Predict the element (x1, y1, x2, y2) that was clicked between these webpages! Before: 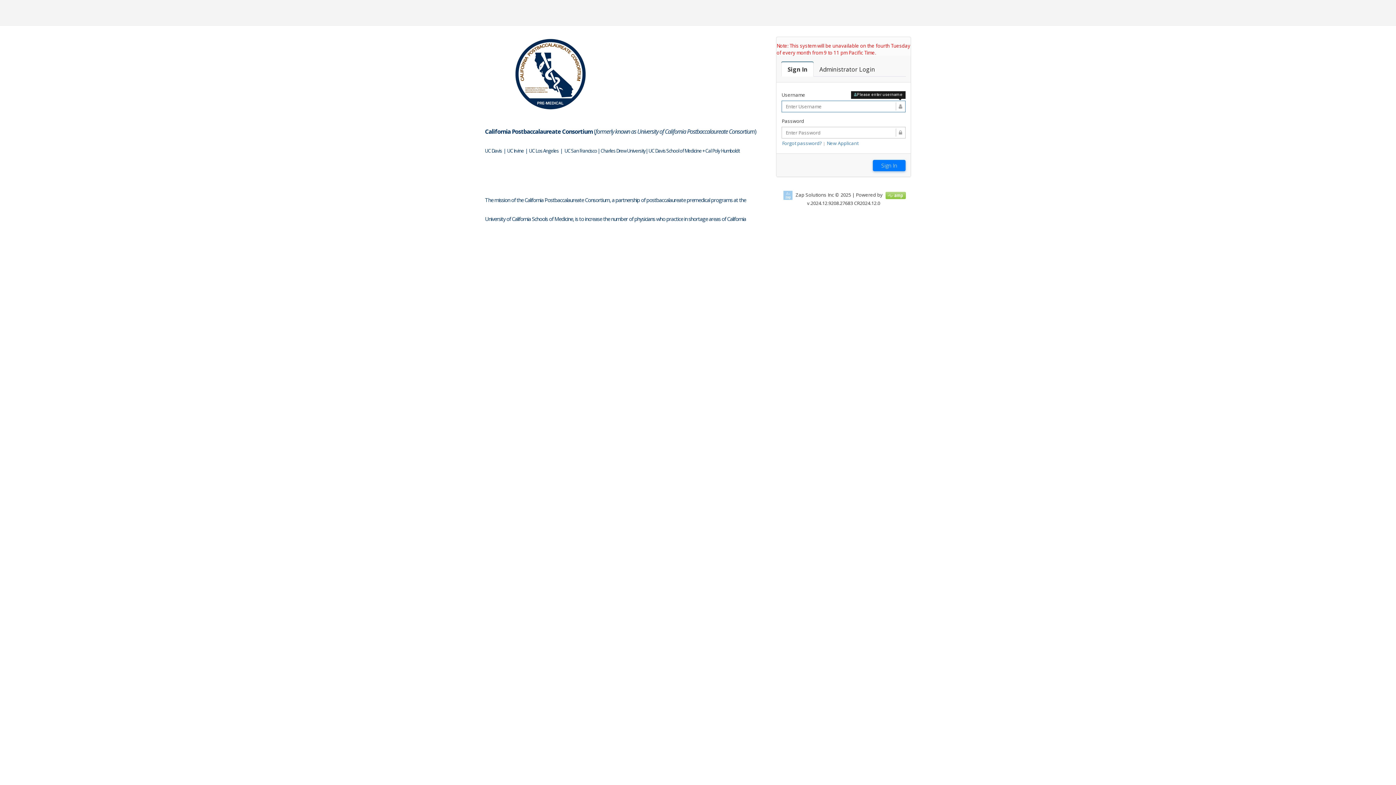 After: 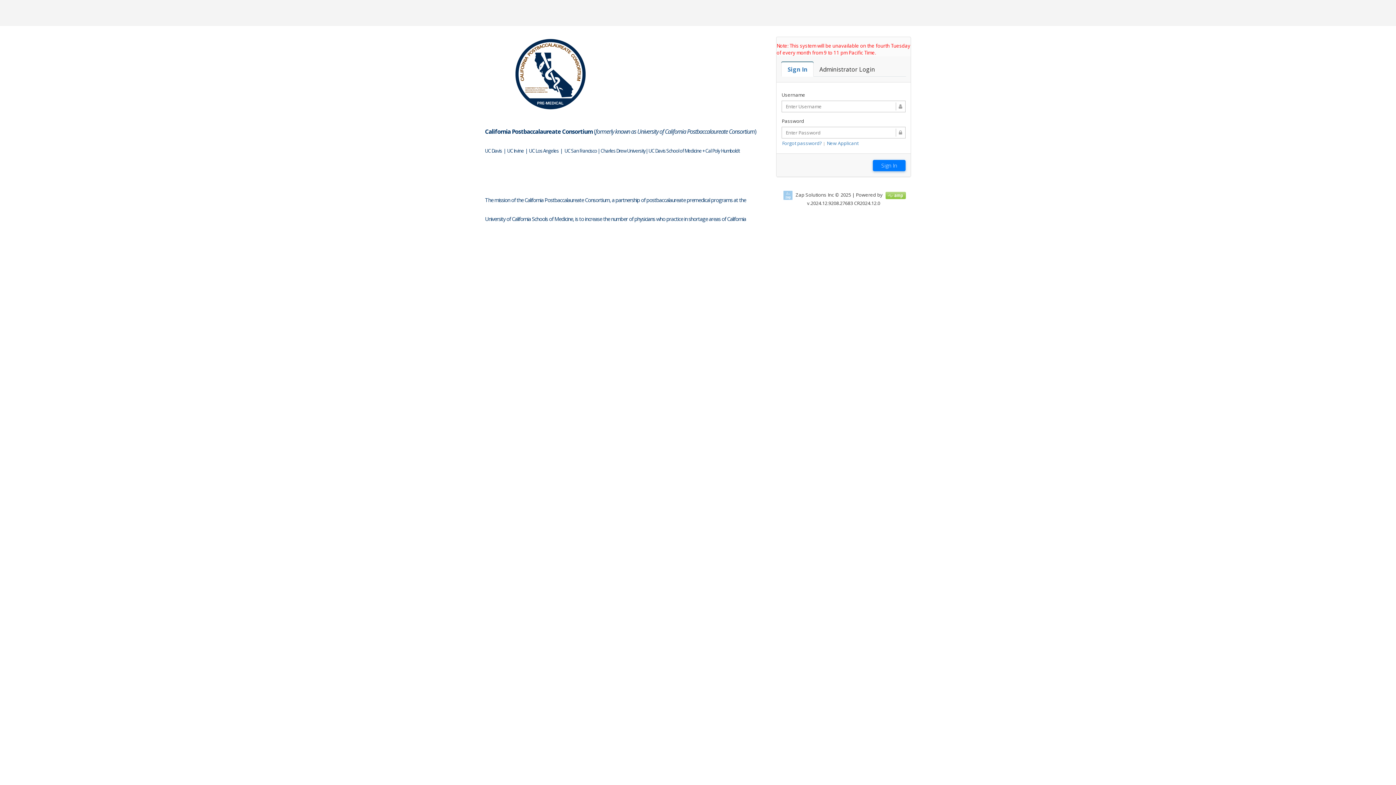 Action: bbox: (781, 62, 813, 76) label: Sign In